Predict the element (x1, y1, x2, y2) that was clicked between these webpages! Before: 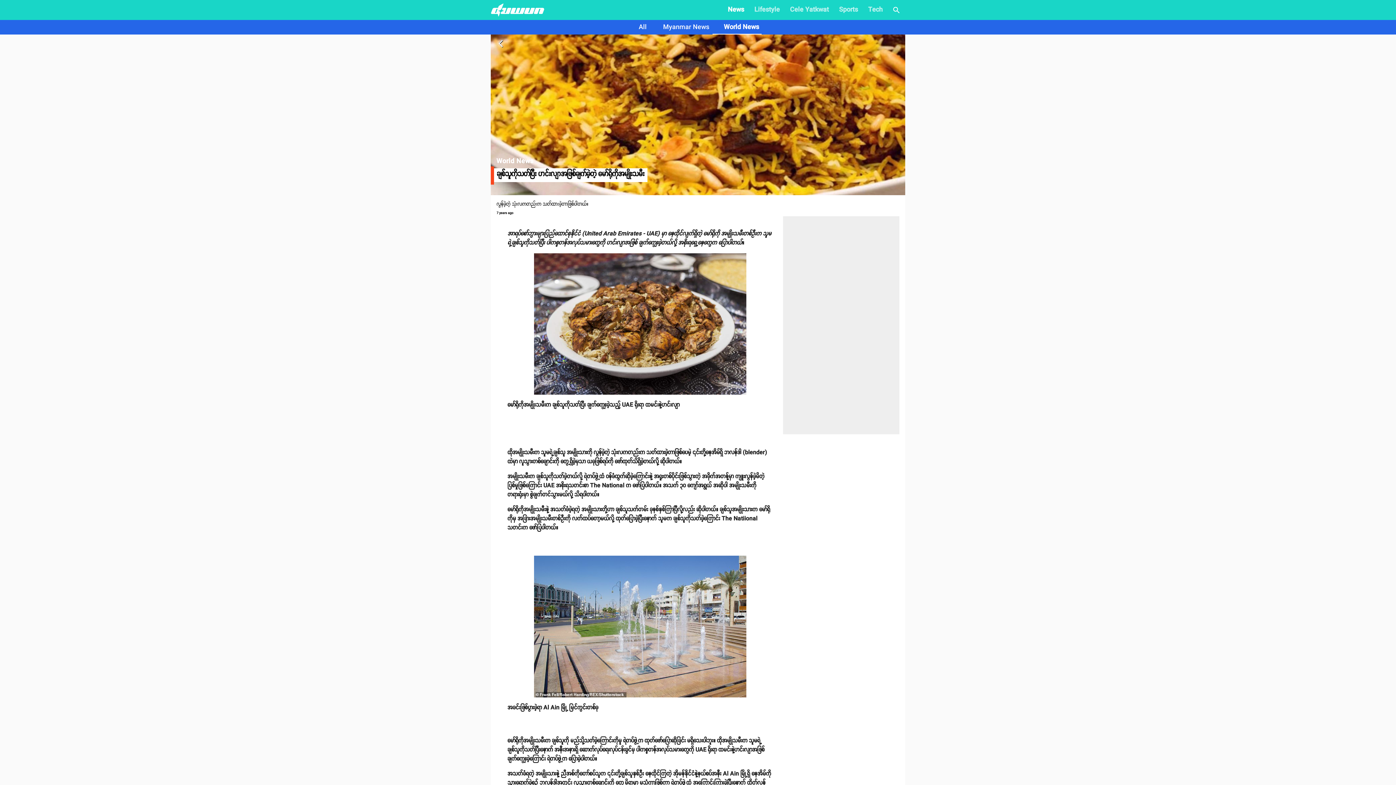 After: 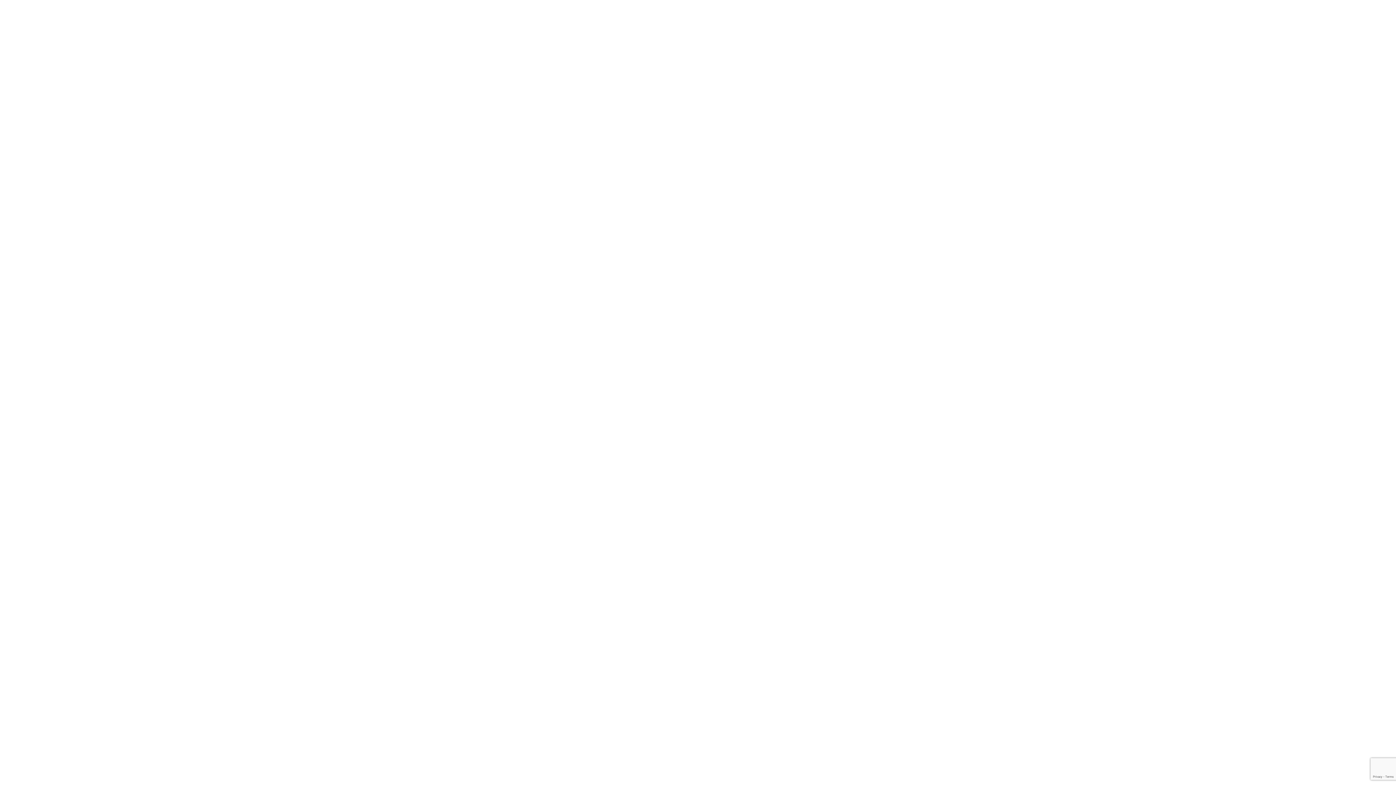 Action: bbox: (749, 0, 785, 20) label: Lifestyle